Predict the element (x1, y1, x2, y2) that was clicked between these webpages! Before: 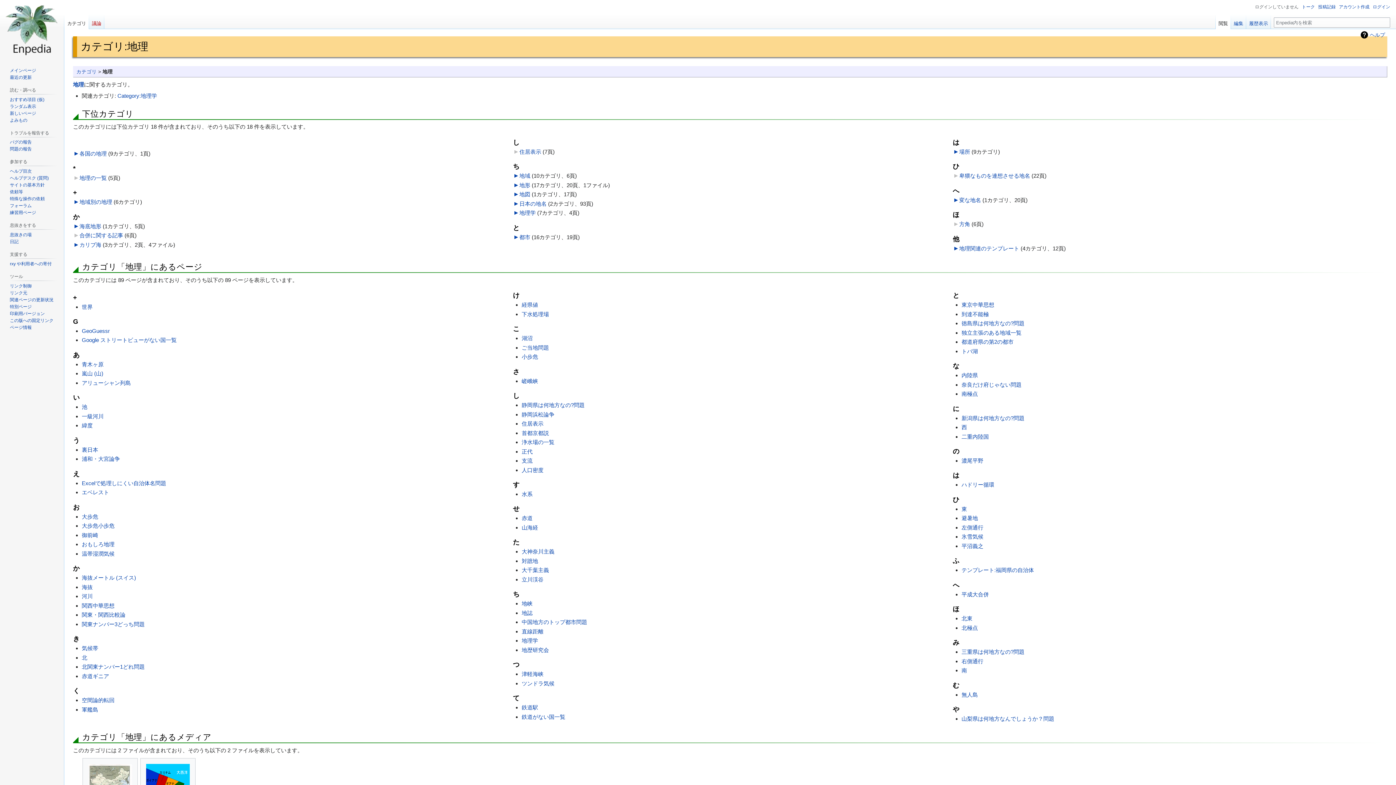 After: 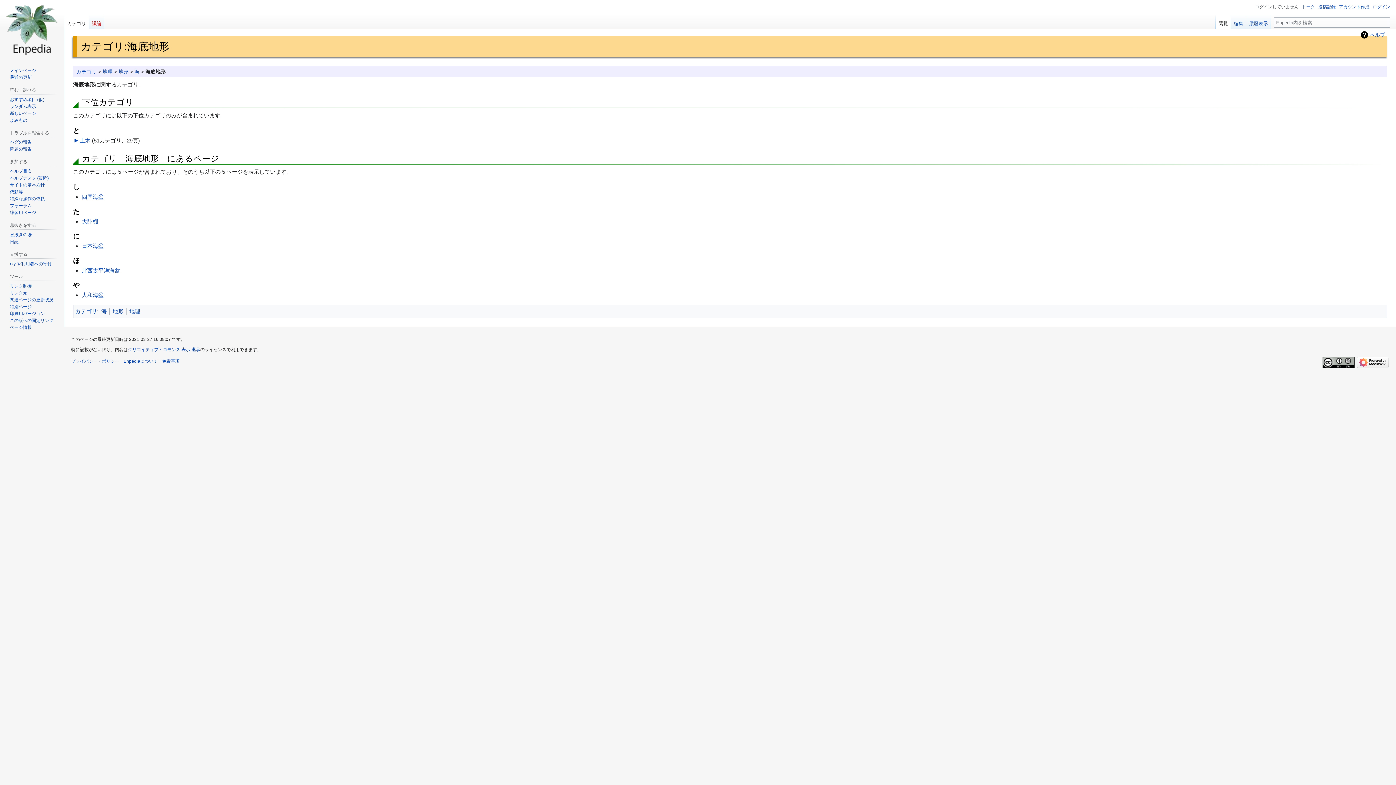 Action: bbox: (79, 223, 101, 229) label: 海底地形